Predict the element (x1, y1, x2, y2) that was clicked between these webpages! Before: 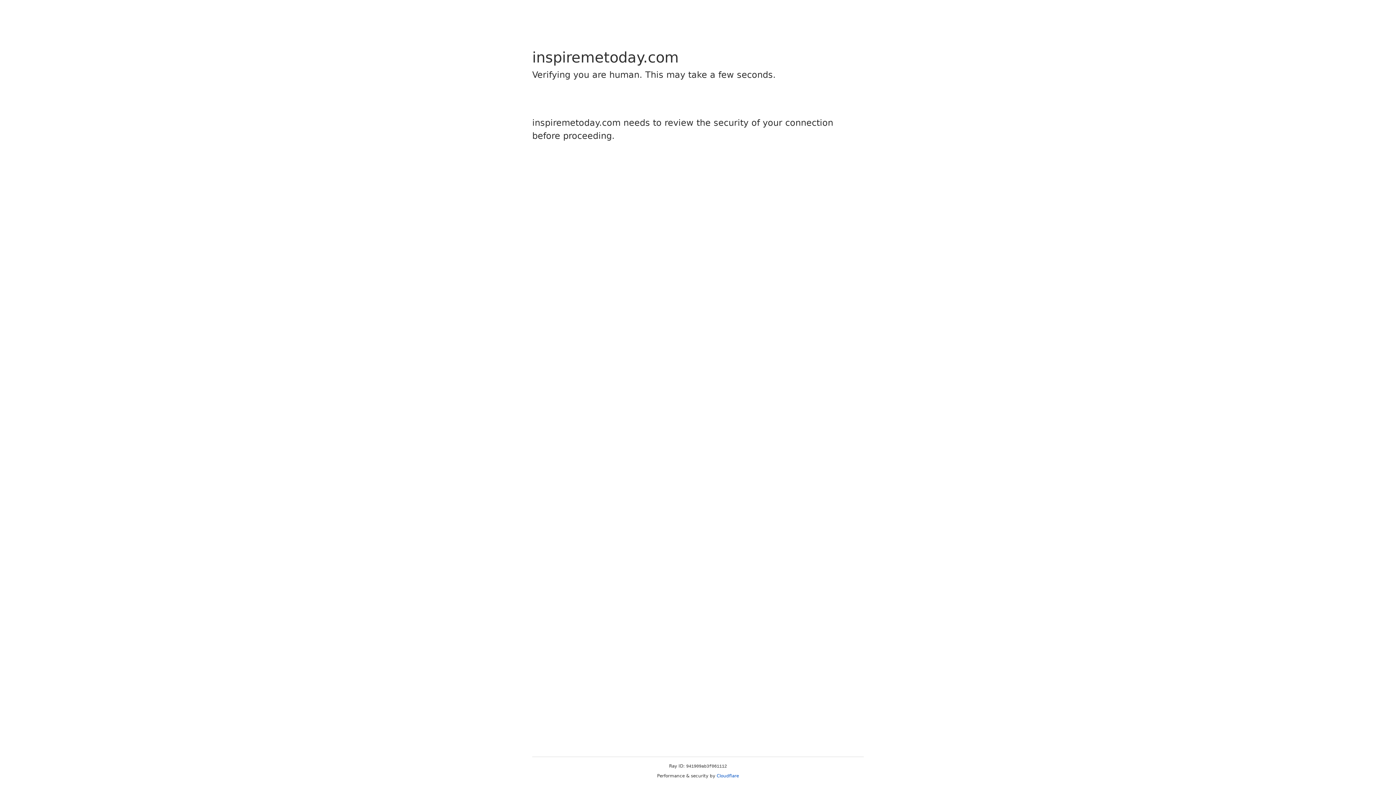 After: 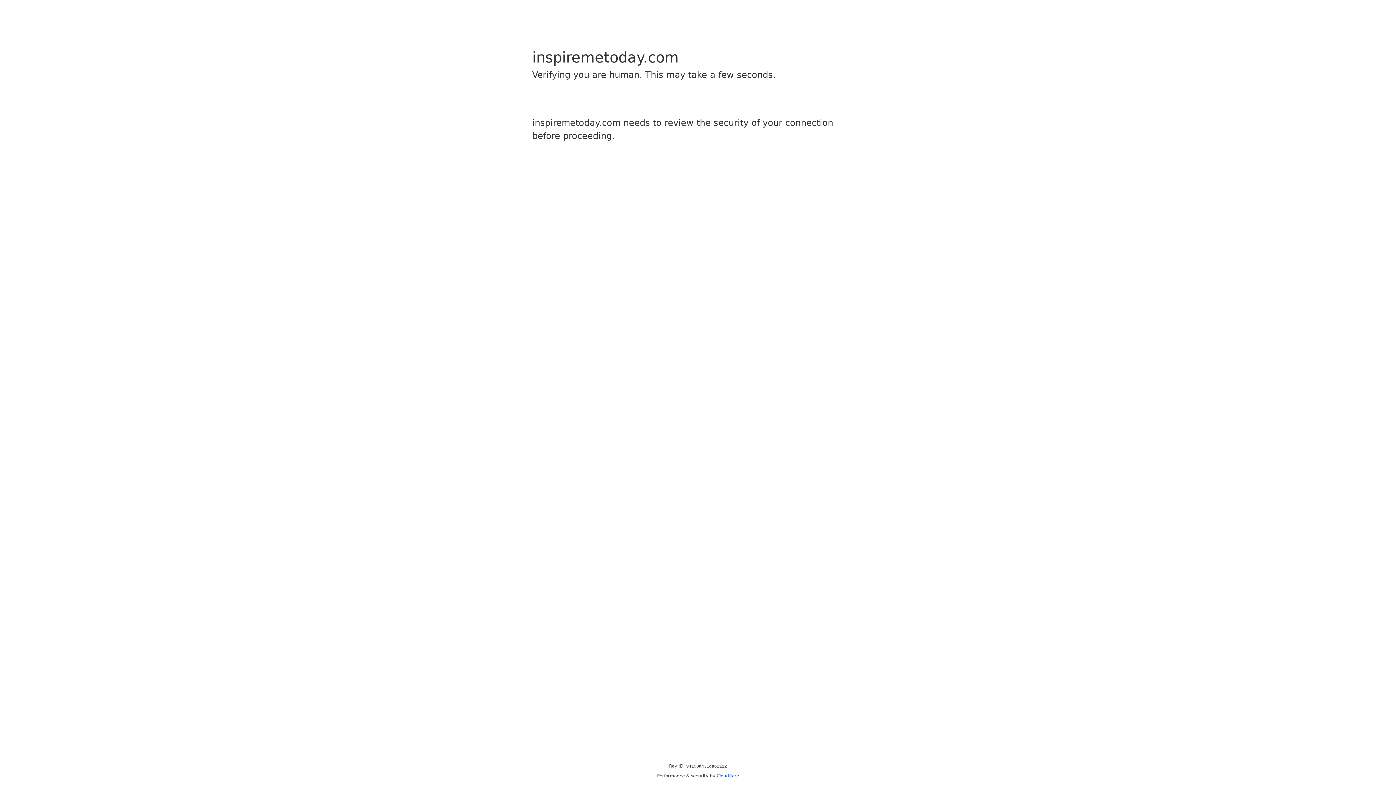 Action: bbox: (716, 773, 739, 778) label: Cloudflare